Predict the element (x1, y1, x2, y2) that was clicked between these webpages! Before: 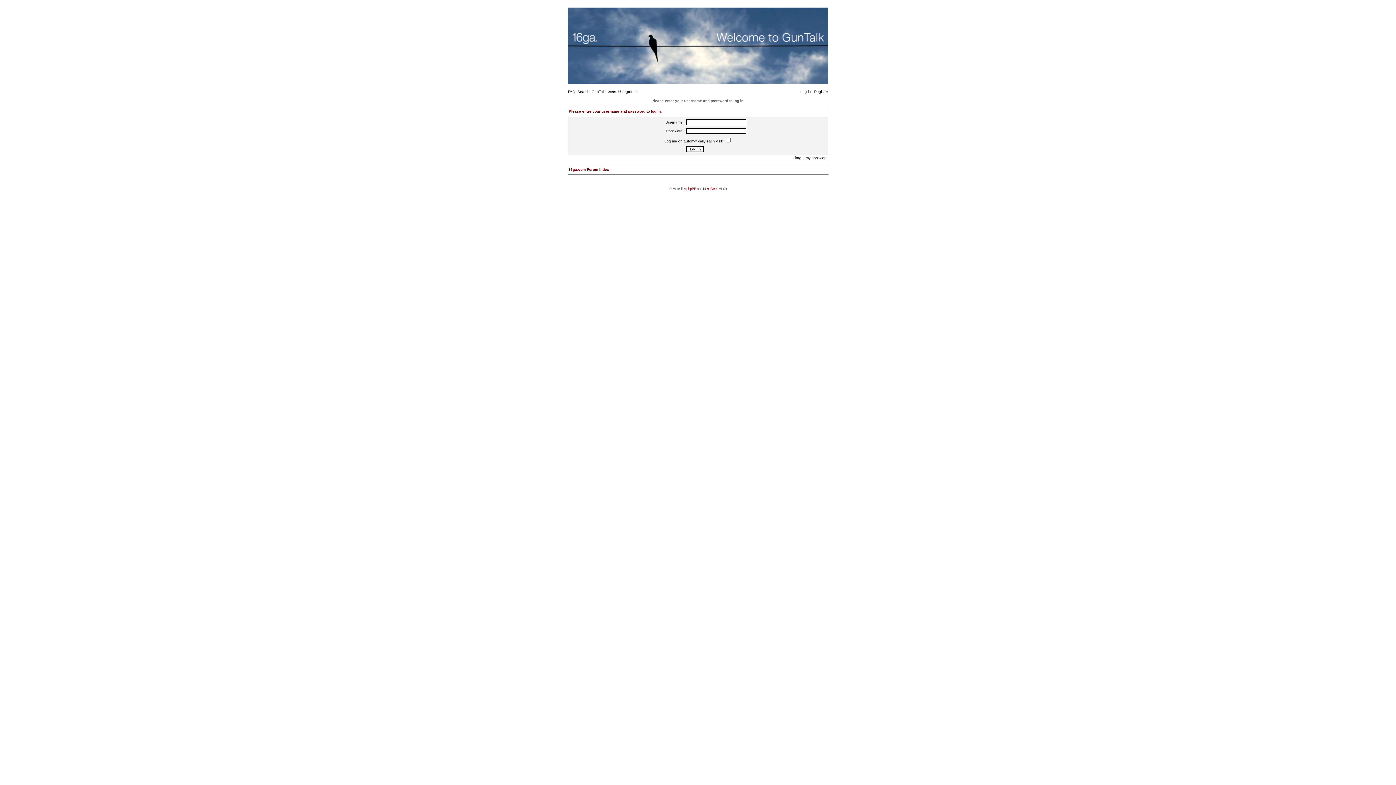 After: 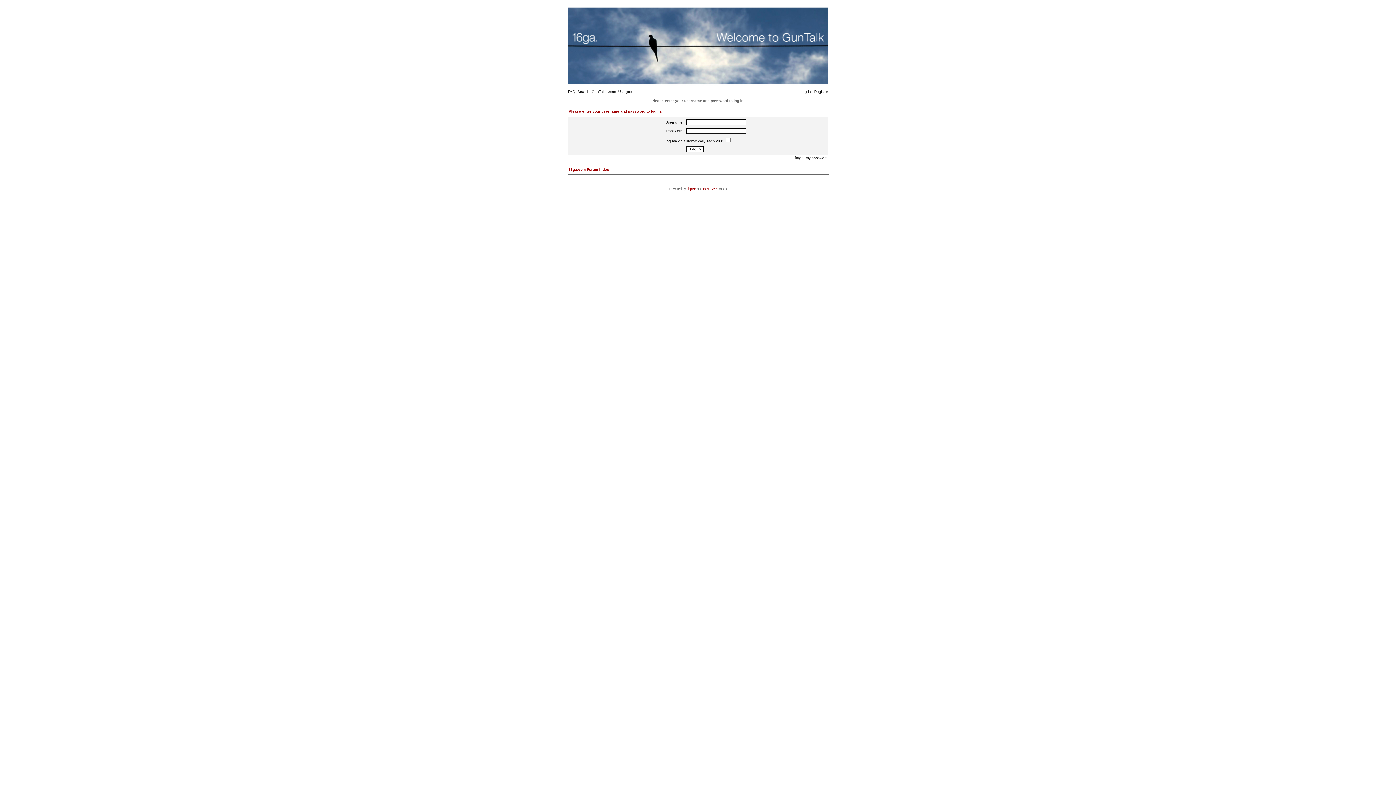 Action: label: Log in bbox: (800, 89, 811, 93)